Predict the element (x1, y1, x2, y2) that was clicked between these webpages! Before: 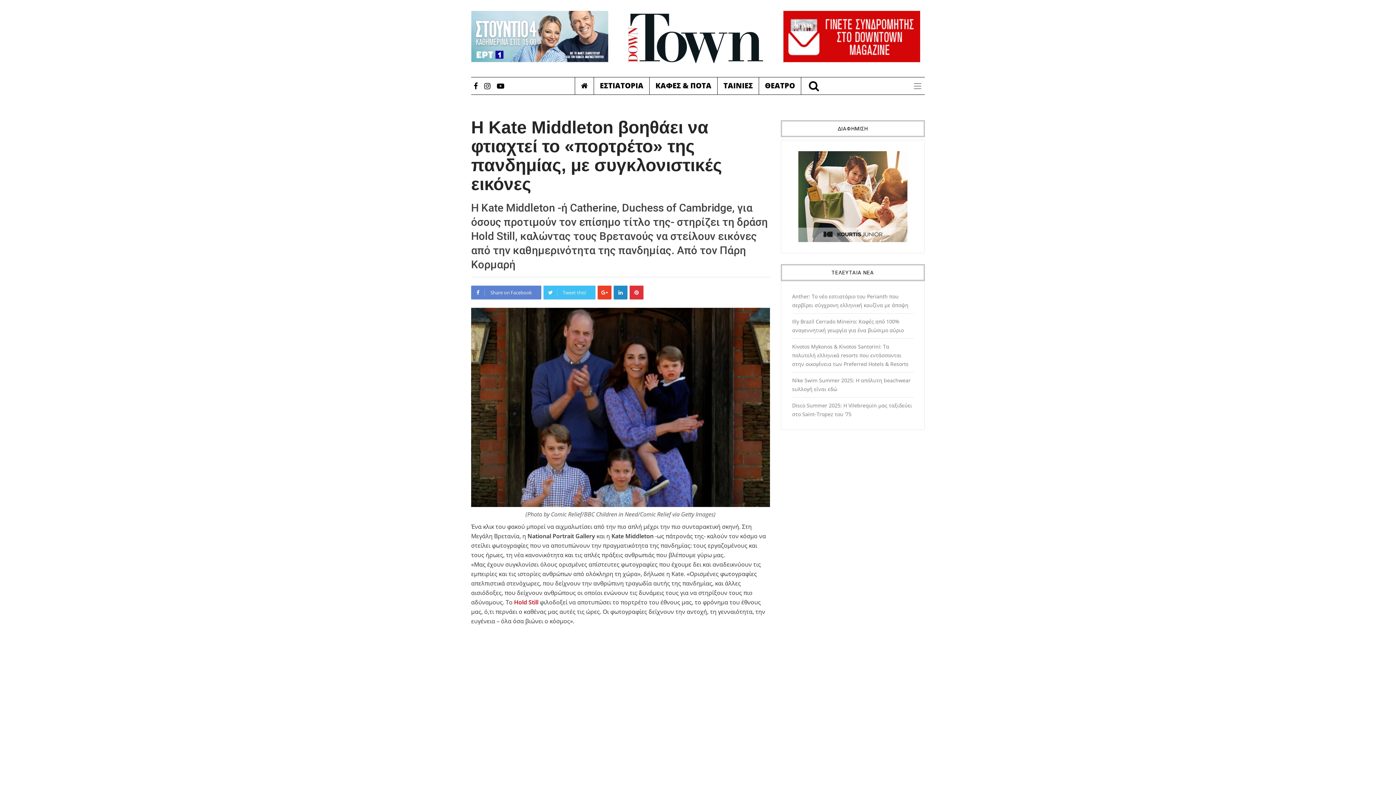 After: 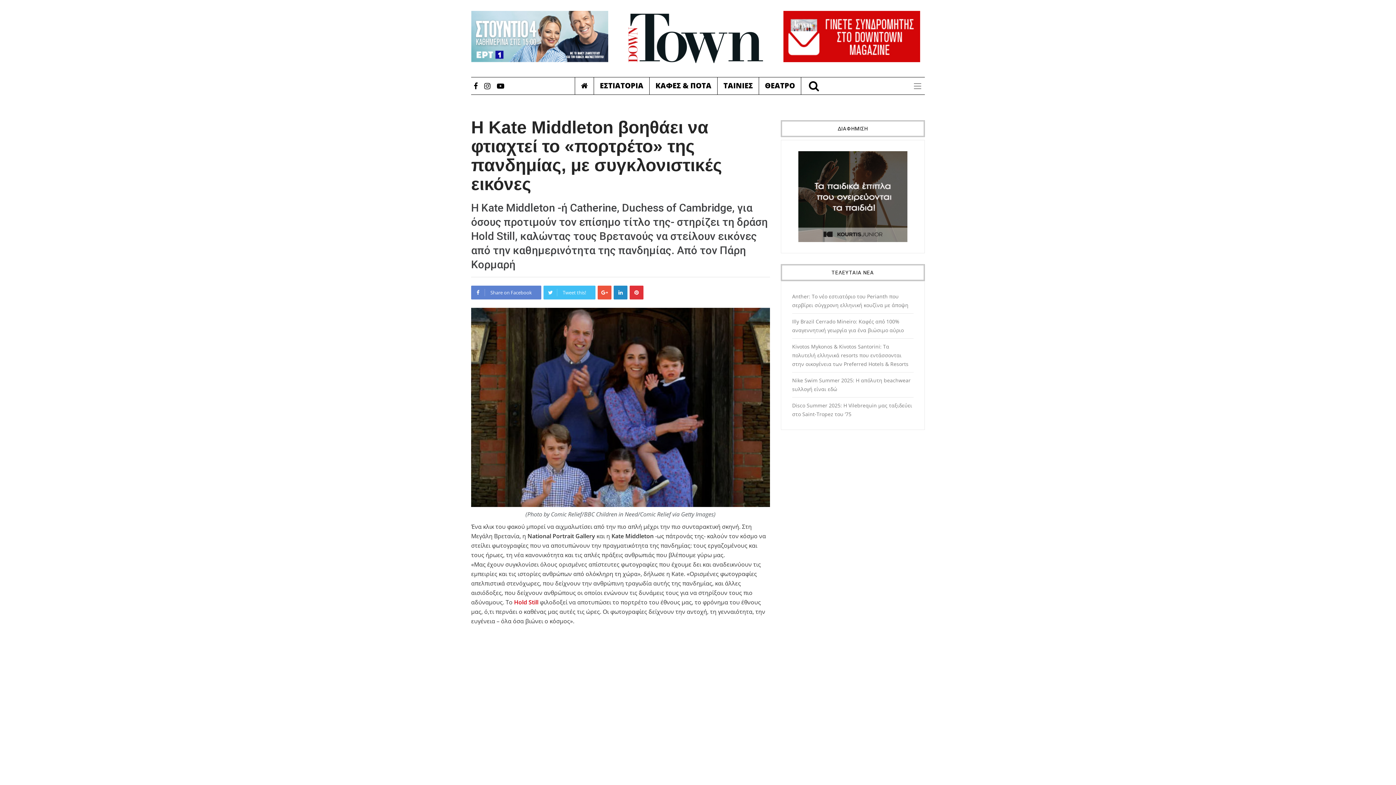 Action: bbox: (597, 285, 611, 299)